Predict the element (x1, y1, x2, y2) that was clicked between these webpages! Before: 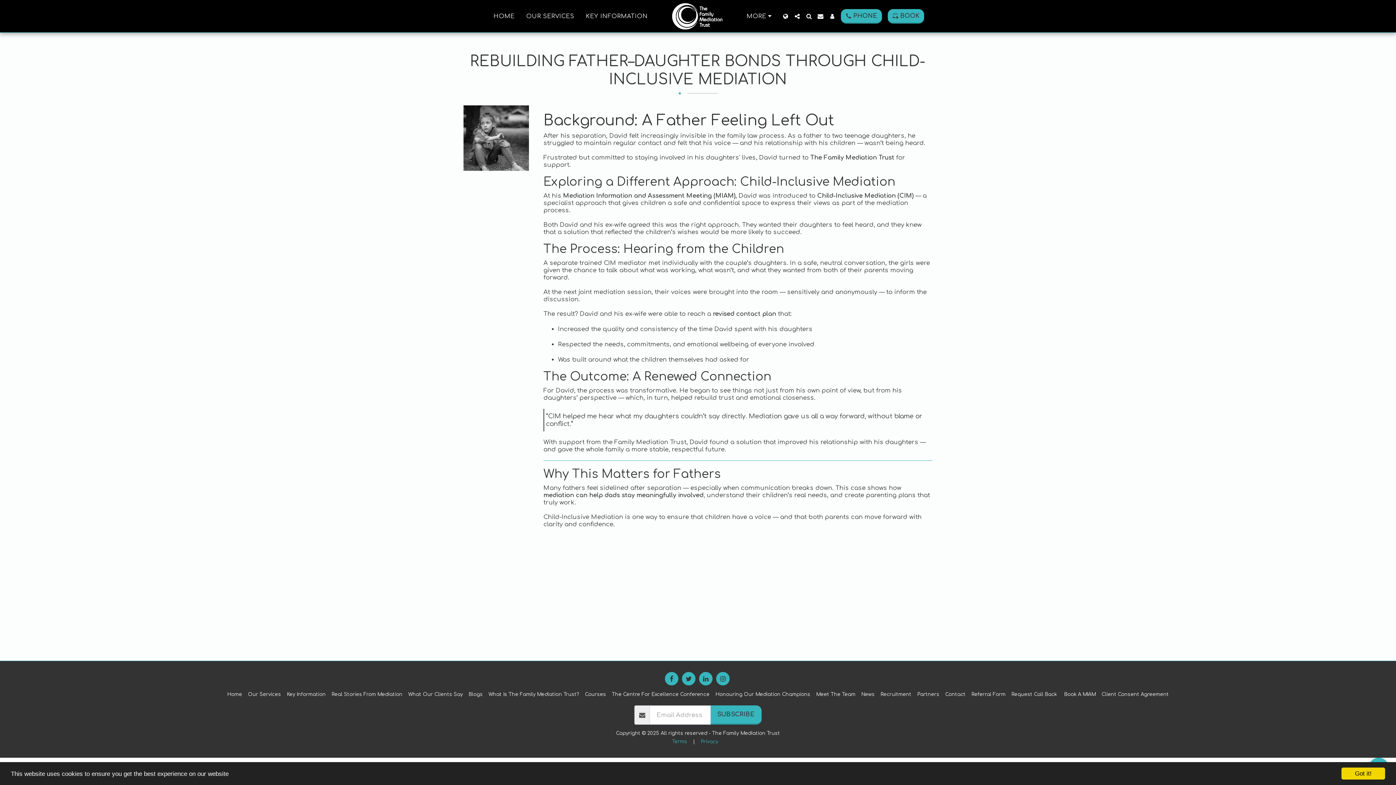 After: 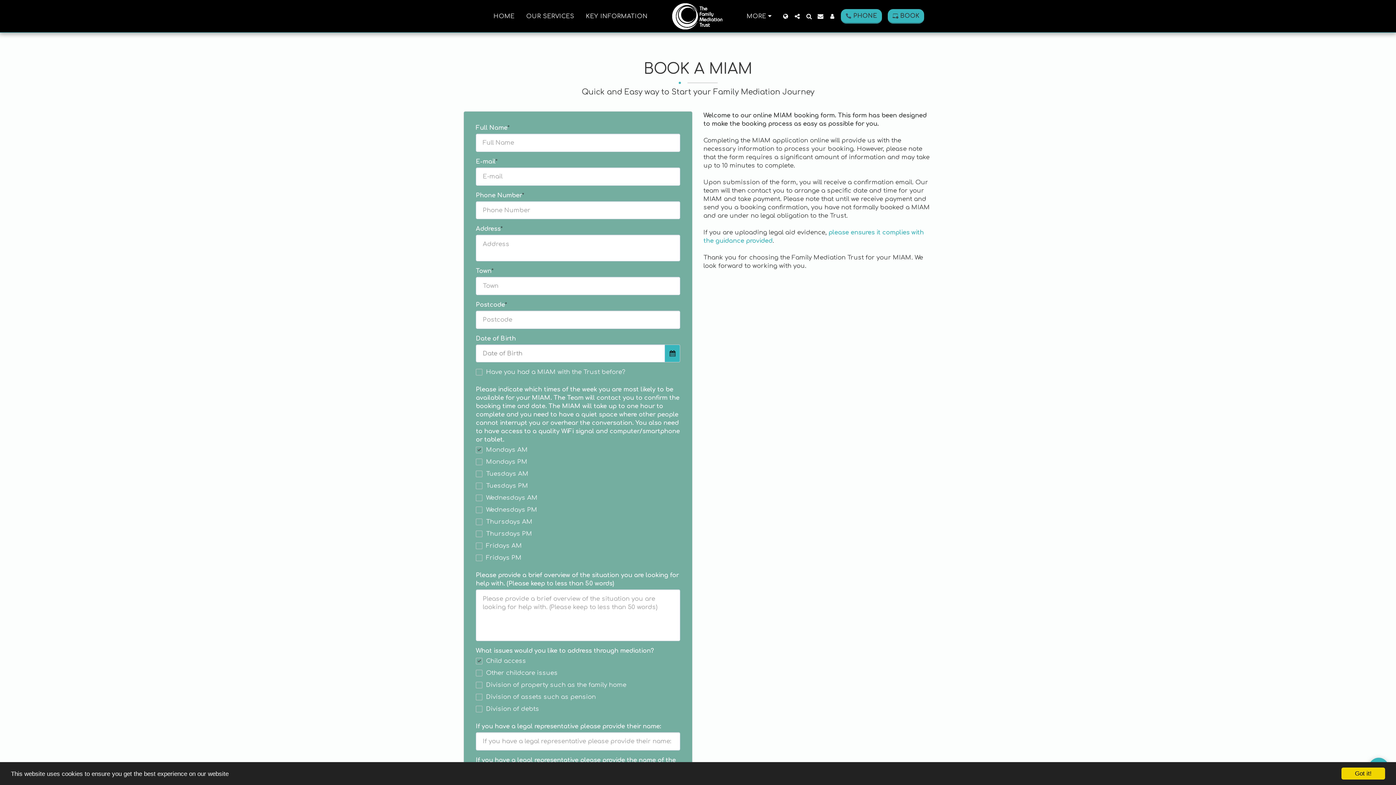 Action: bbox: (885, 8, 927, 23) label:  
 
BOOK